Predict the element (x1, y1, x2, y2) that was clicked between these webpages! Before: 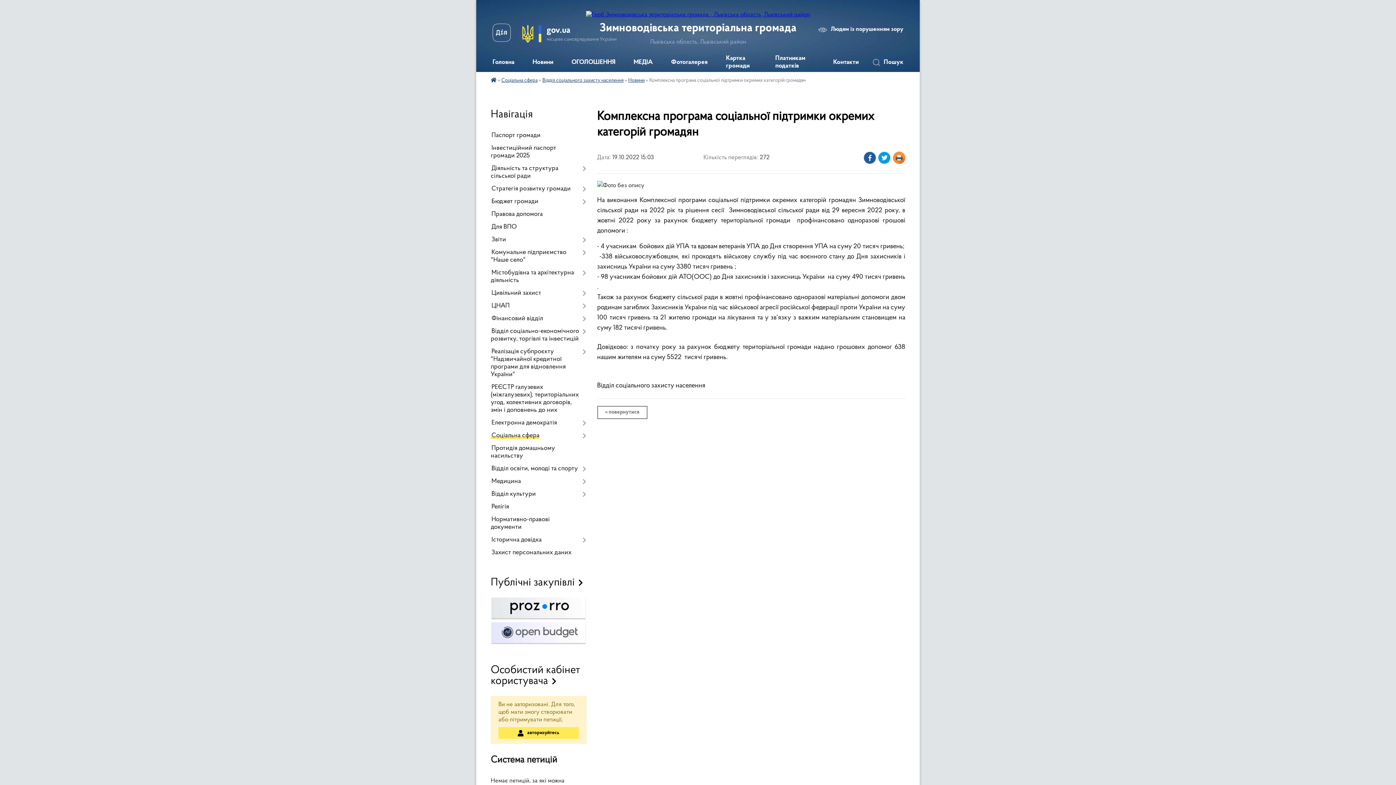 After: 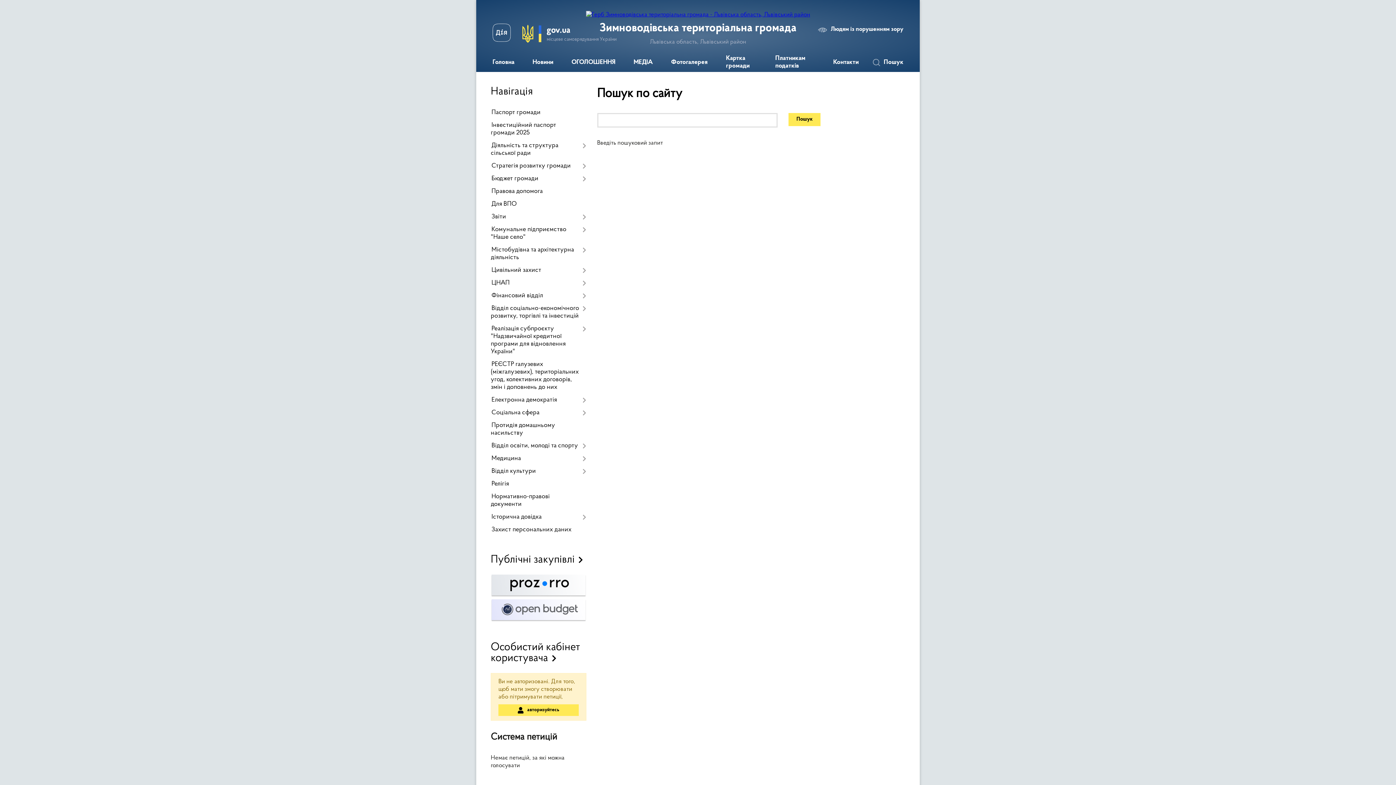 Action: bbox: (869, 53, 912, 72) label: Пошук